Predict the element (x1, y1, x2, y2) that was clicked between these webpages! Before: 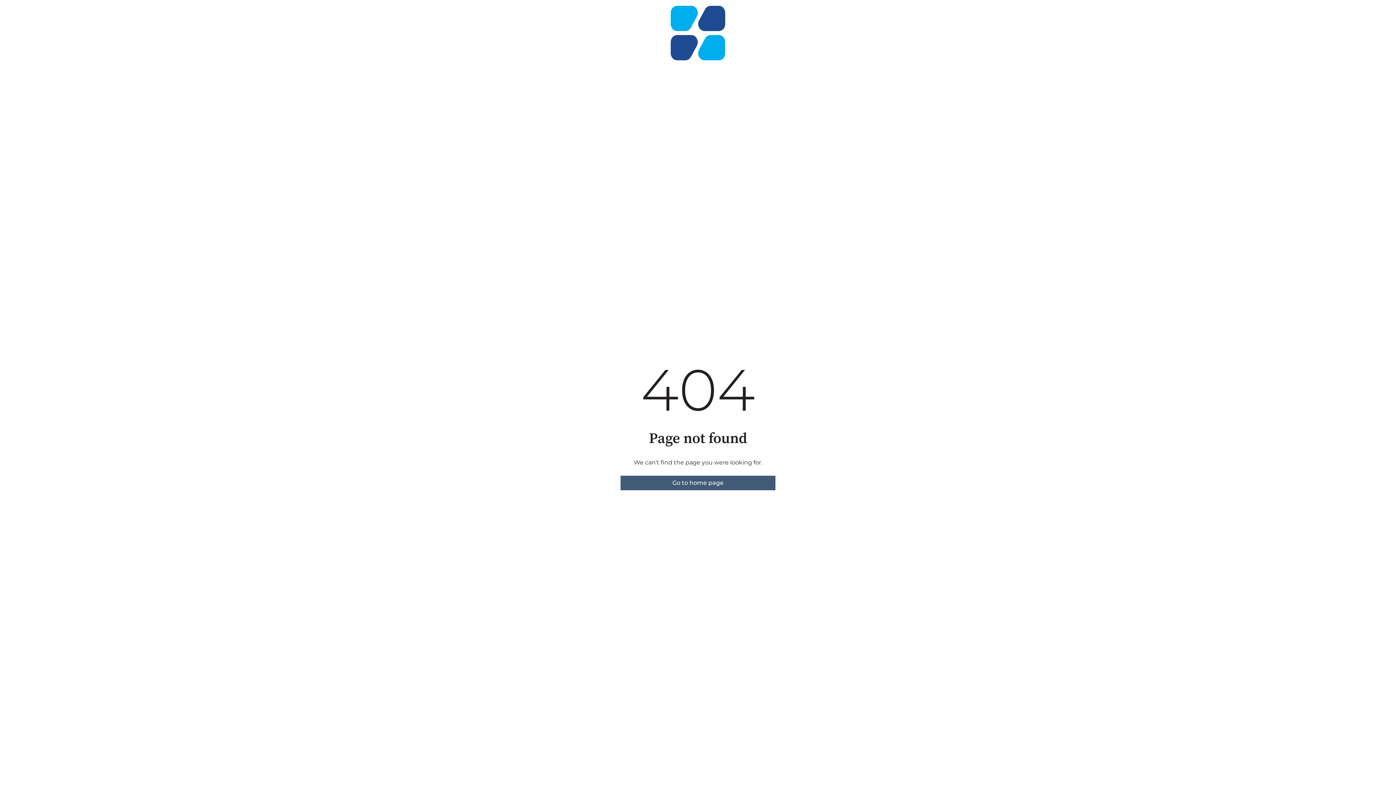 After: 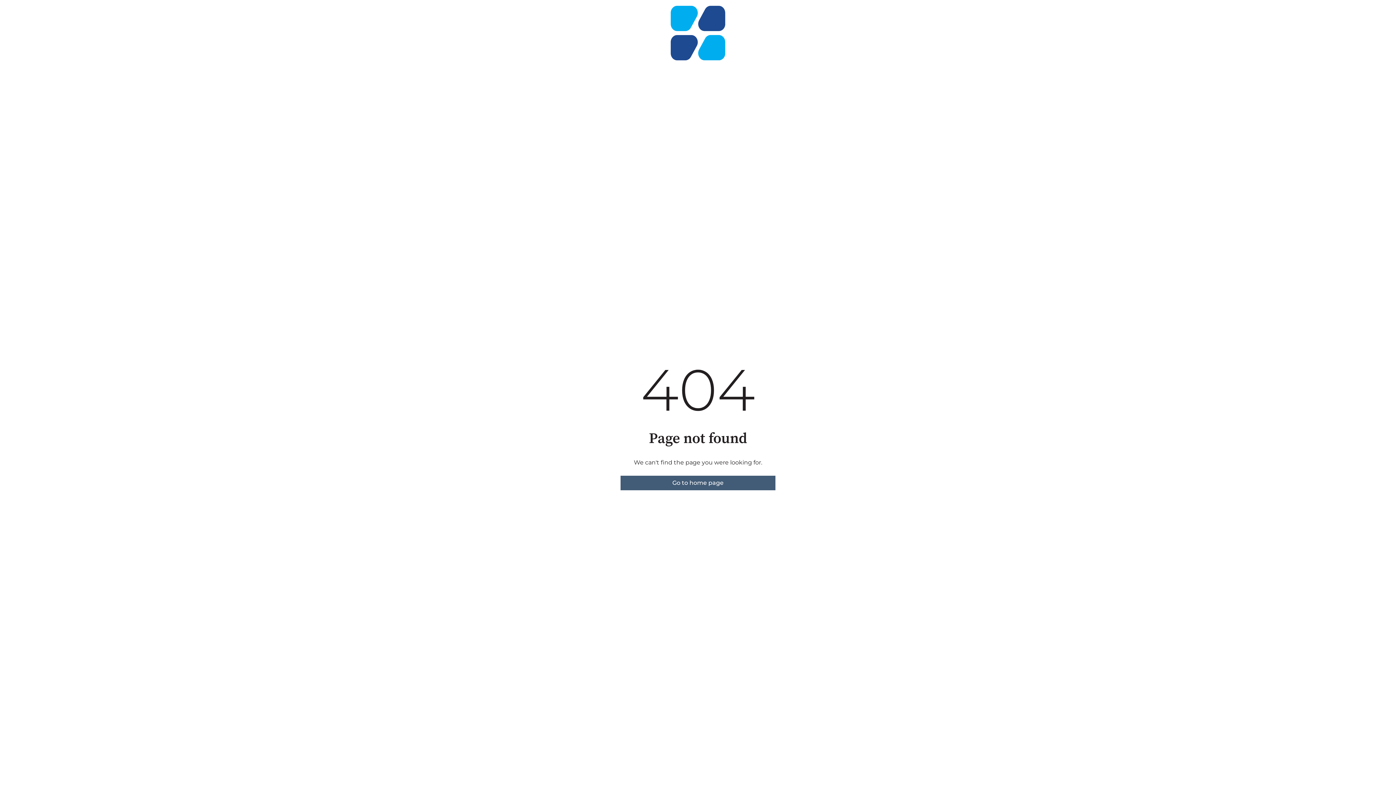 Action: bbox: (620, 476, 775, 490) label: Go to home page